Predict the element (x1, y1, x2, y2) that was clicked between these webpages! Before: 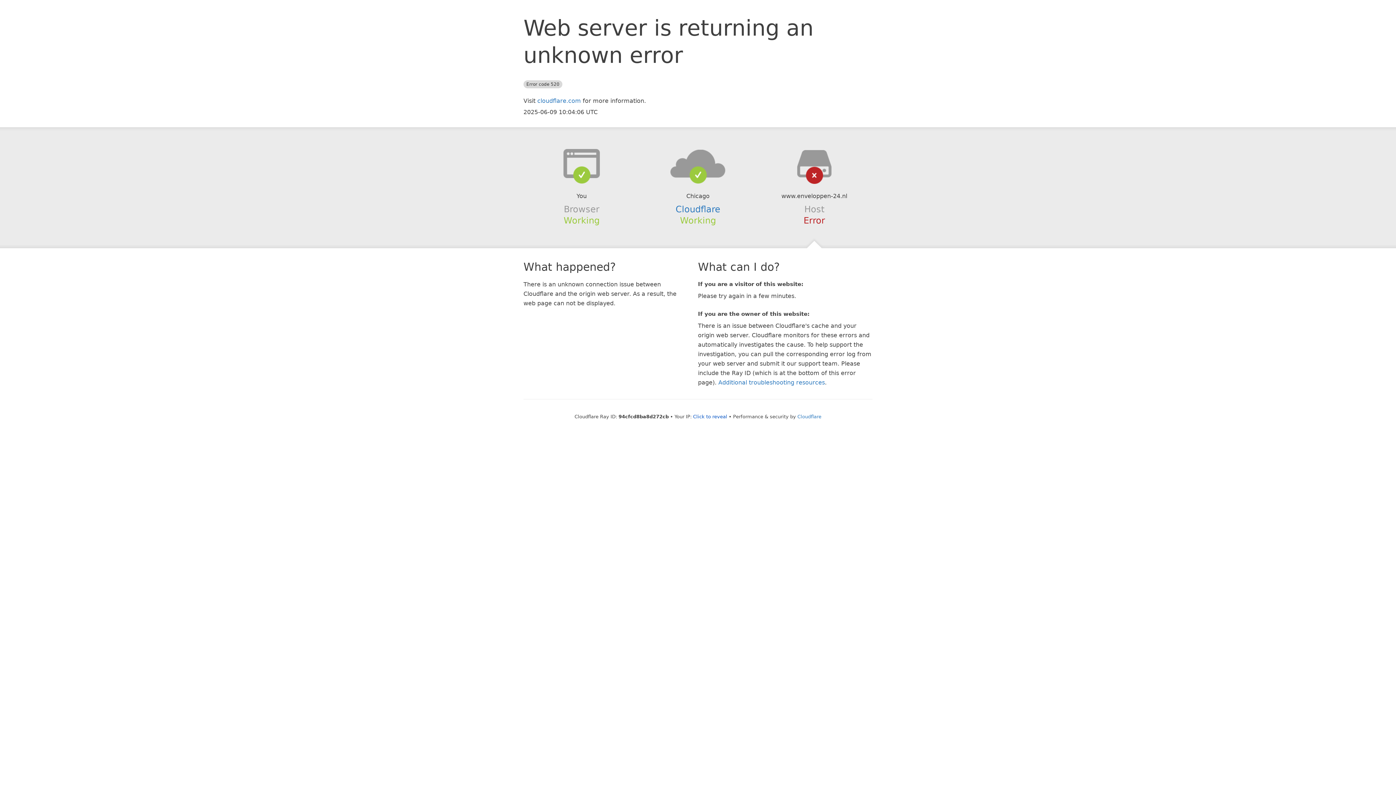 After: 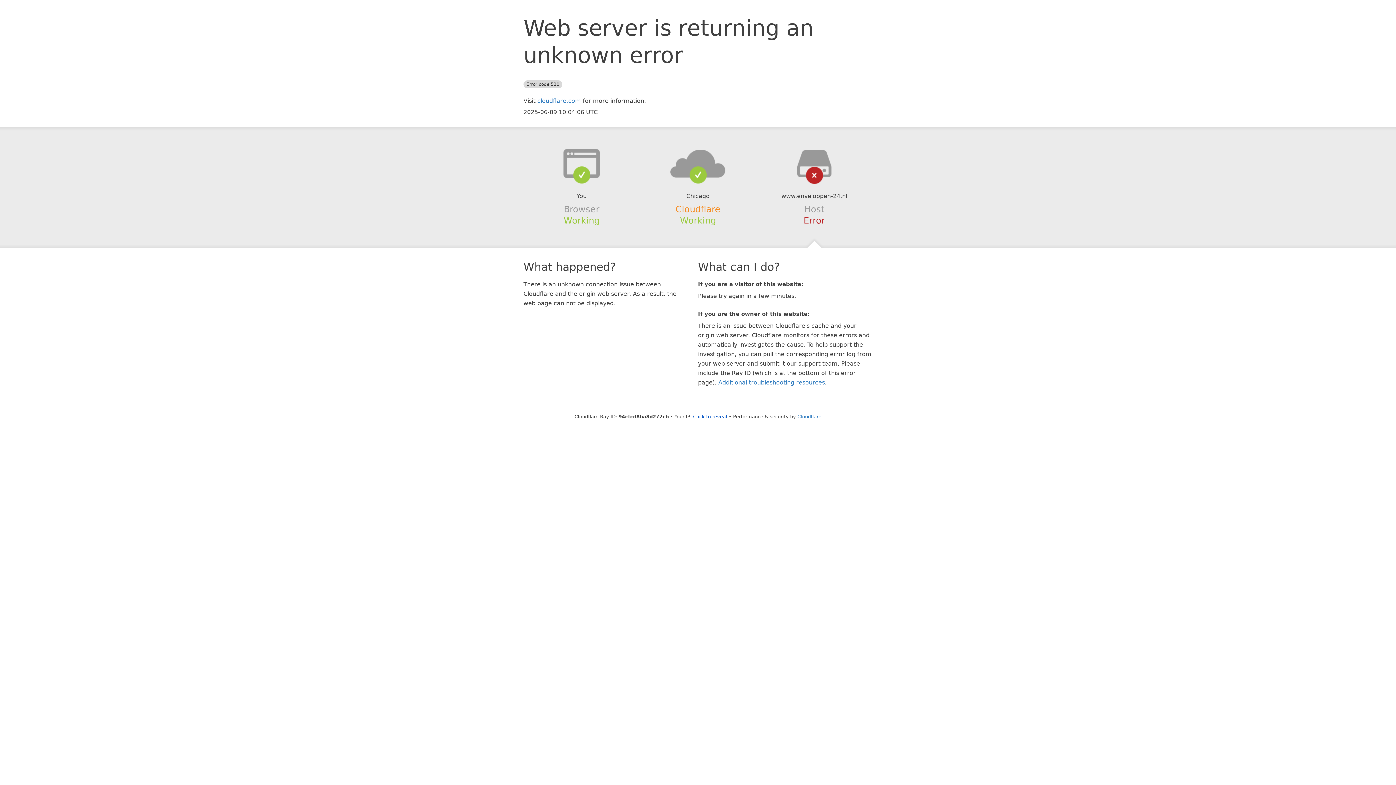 Action: label: Cloudflare bbox: (675, 204, 720, 214)